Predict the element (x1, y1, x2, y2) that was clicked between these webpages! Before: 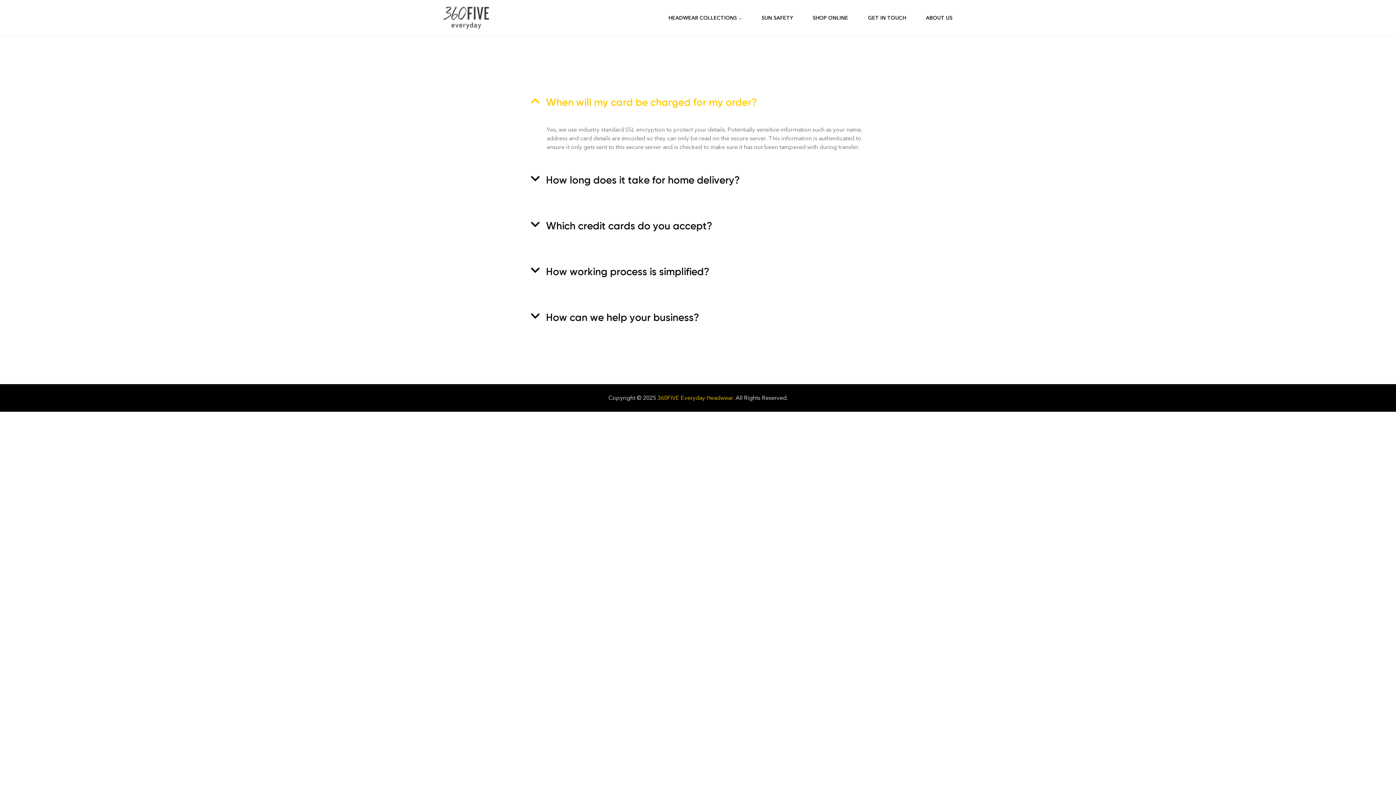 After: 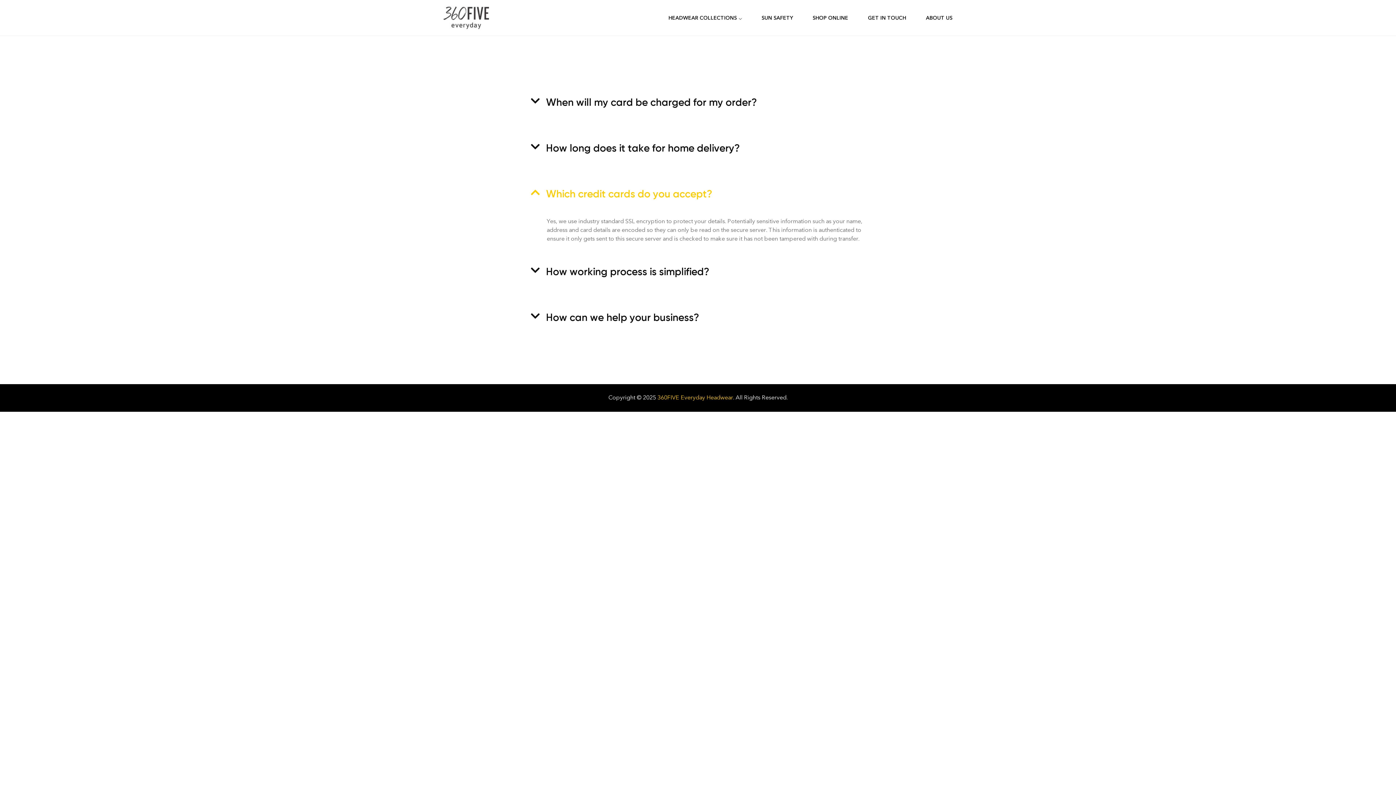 Action: bbox: (546, 220, 712, 232) label: Which credit cards do you accept?